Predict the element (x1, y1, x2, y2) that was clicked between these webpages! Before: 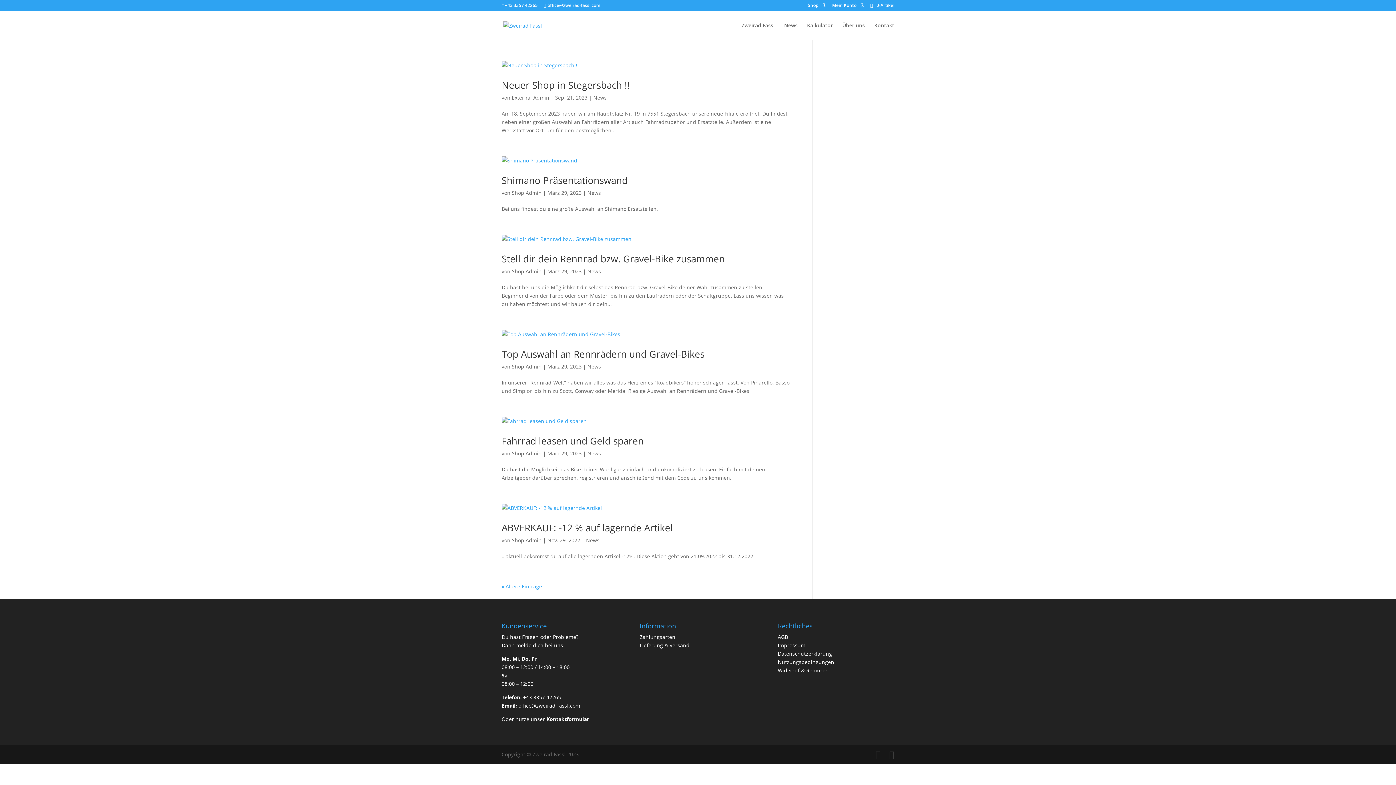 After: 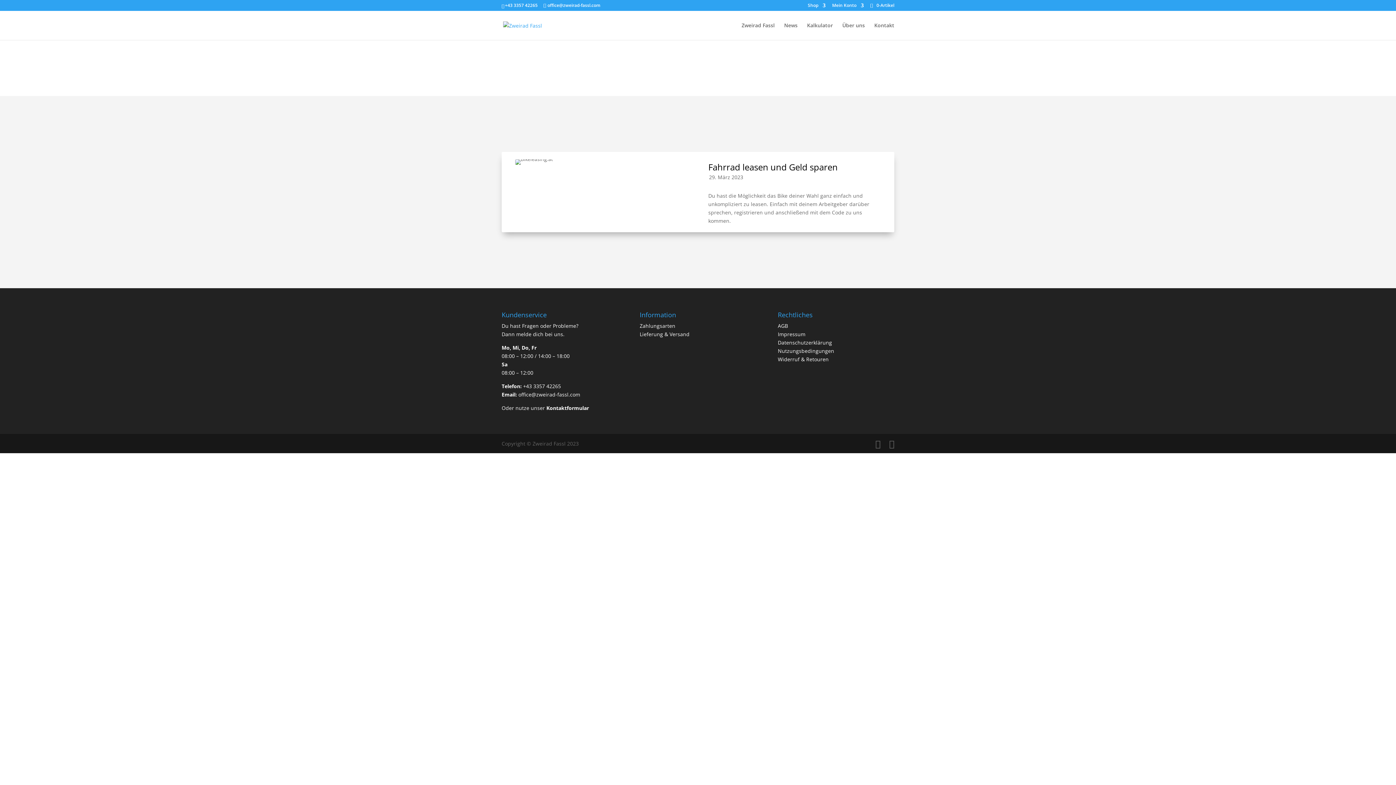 Action: bbox: (501, 417, 790, 425)